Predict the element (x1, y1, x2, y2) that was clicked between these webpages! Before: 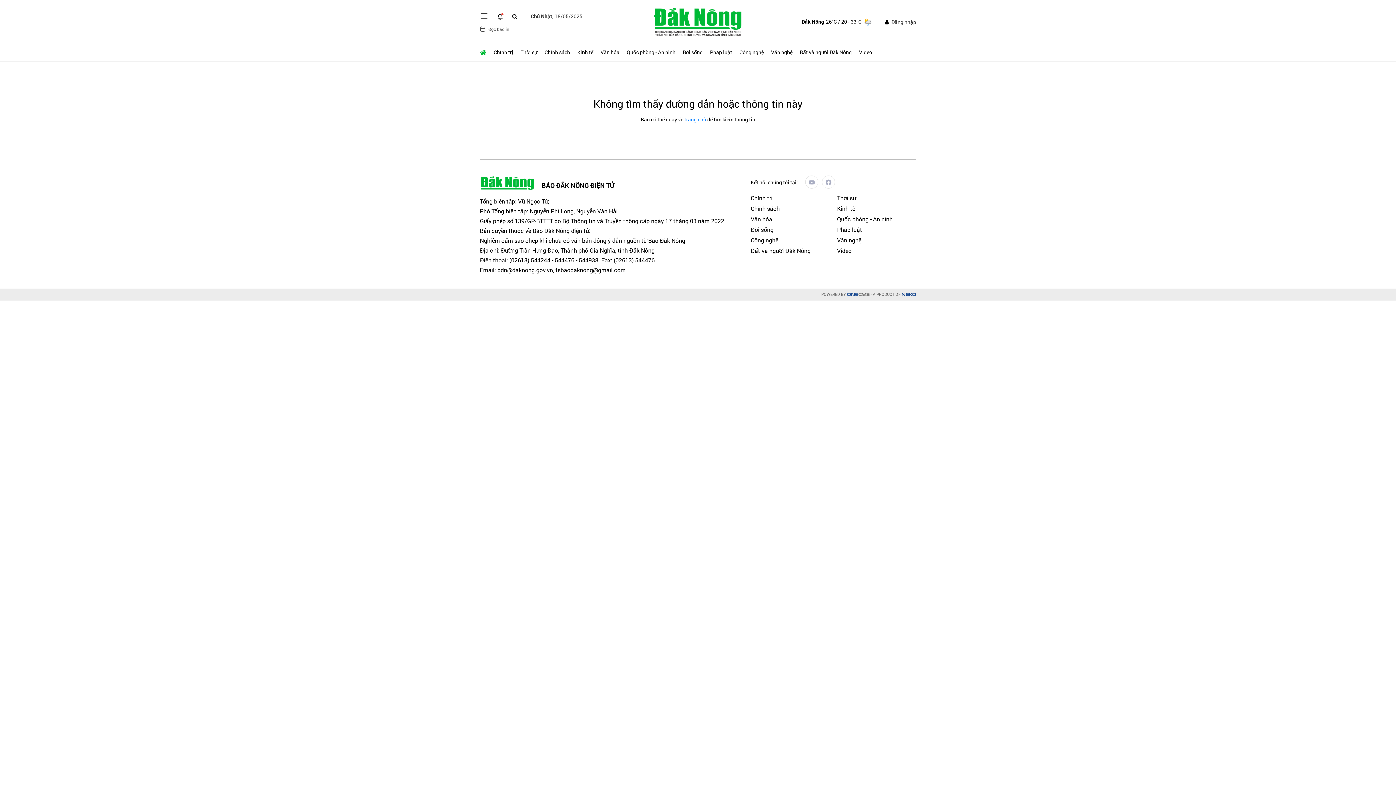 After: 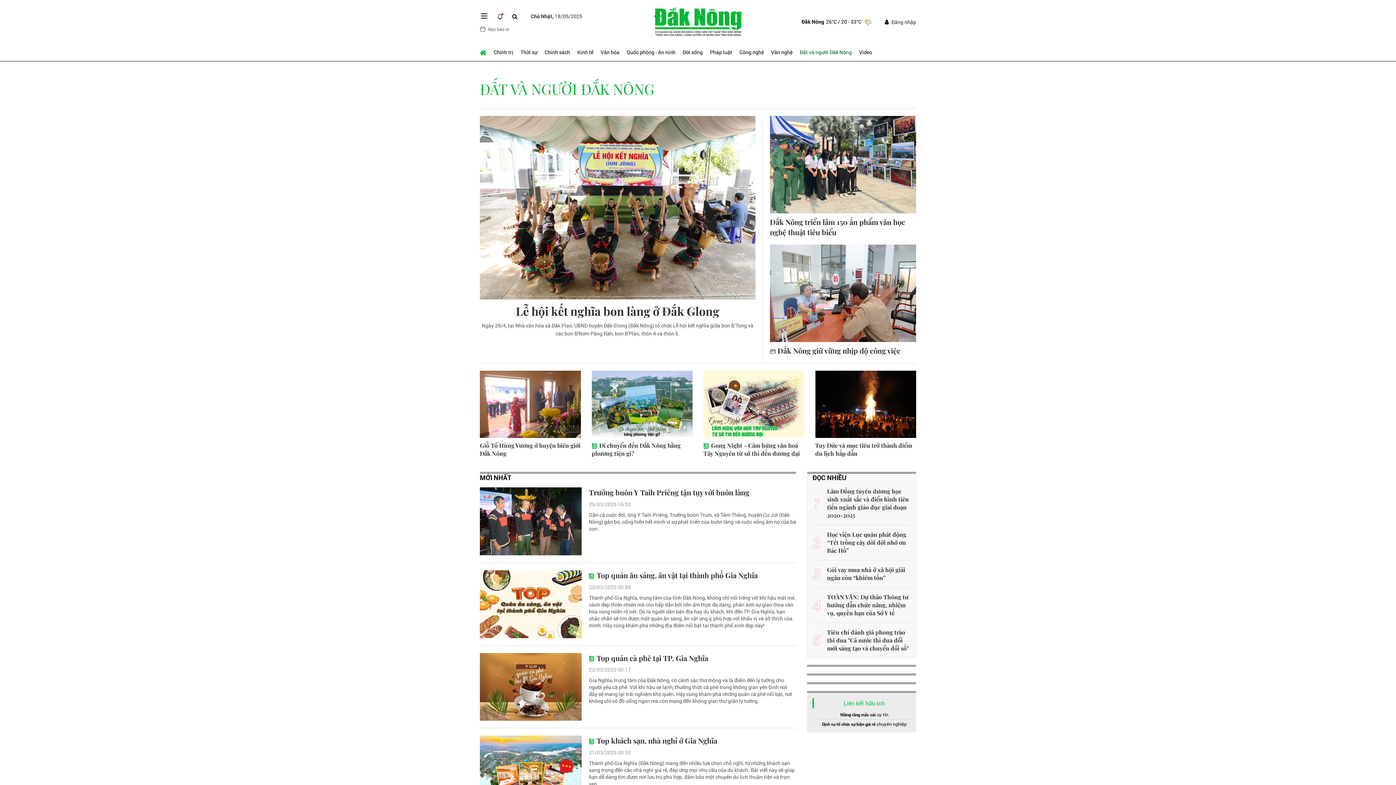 Action: bbox: (750, 246, 810, 254) label: Đất và người Đắk Nông